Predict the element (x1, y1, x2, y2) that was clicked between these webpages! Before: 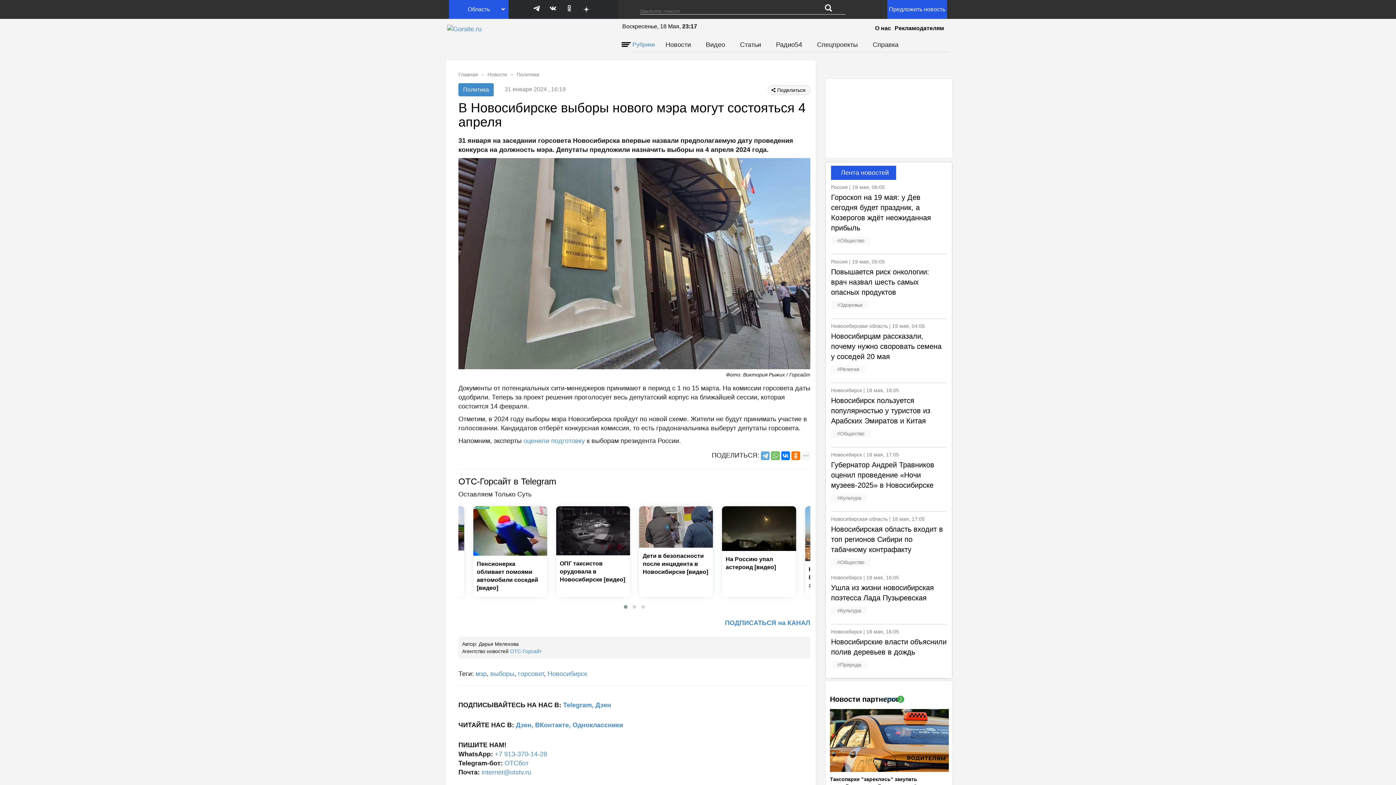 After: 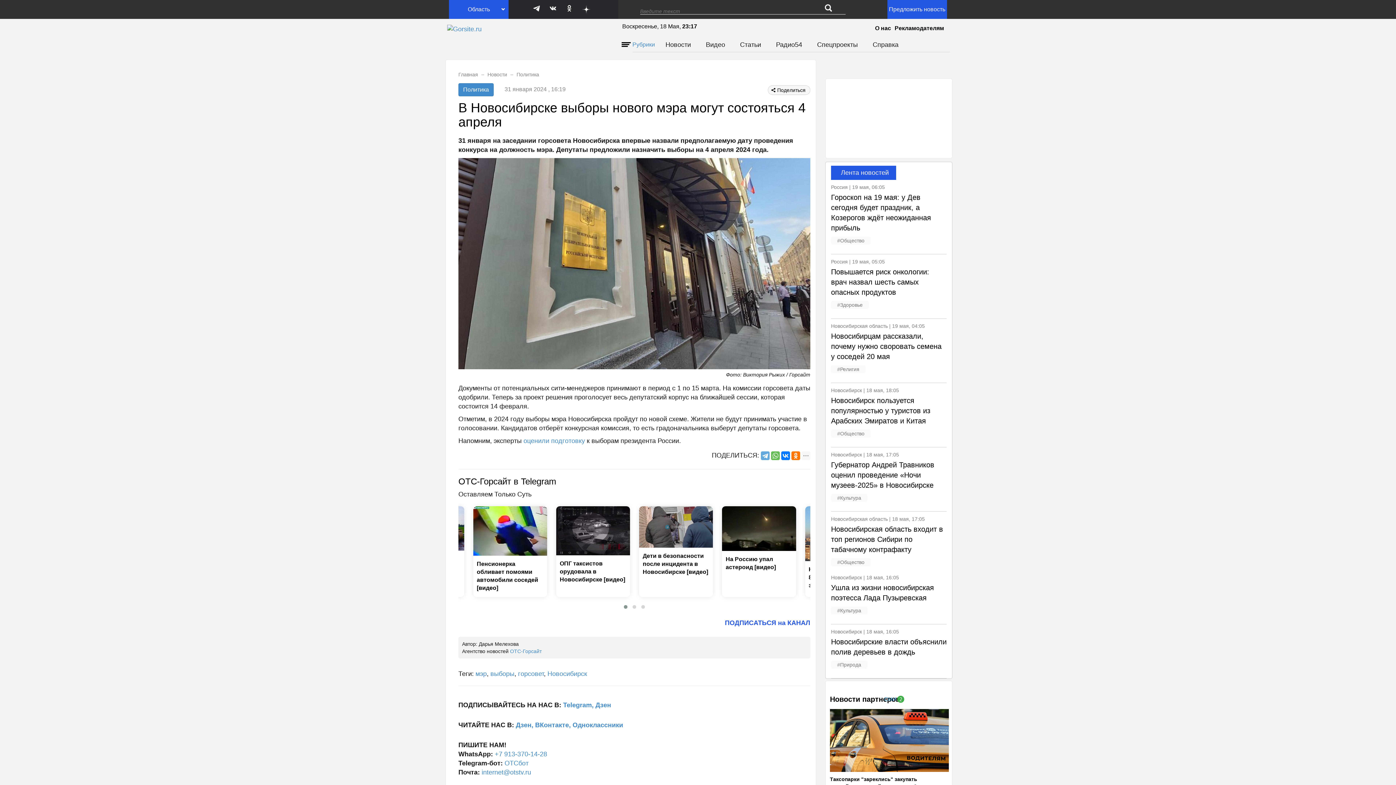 Action: label: ПОДПИСАТЬСЯ на КАНАЛ bbox: (725, 619, 810, 628)